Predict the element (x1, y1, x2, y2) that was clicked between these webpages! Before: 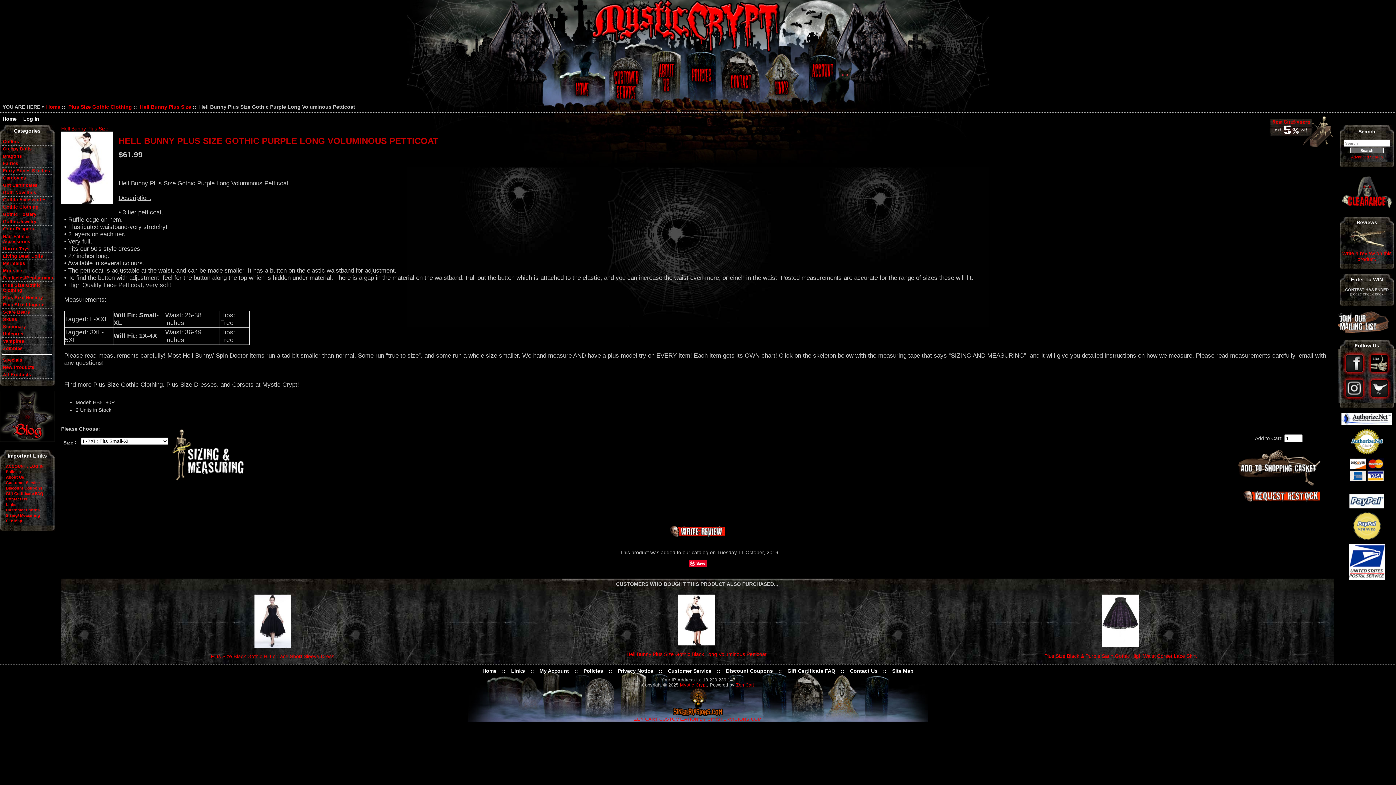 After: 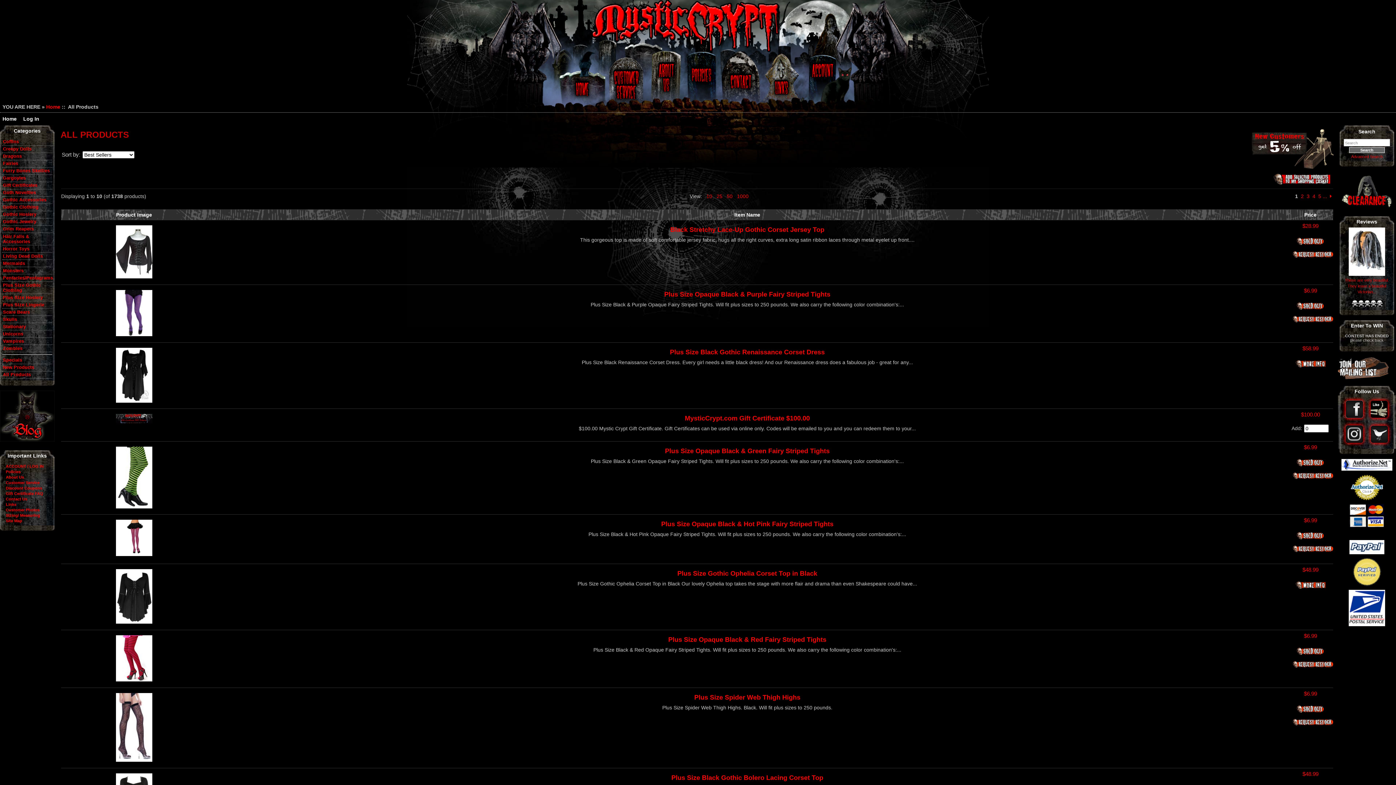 Action: bbox: (2, 371, 52, 378) label: All Products